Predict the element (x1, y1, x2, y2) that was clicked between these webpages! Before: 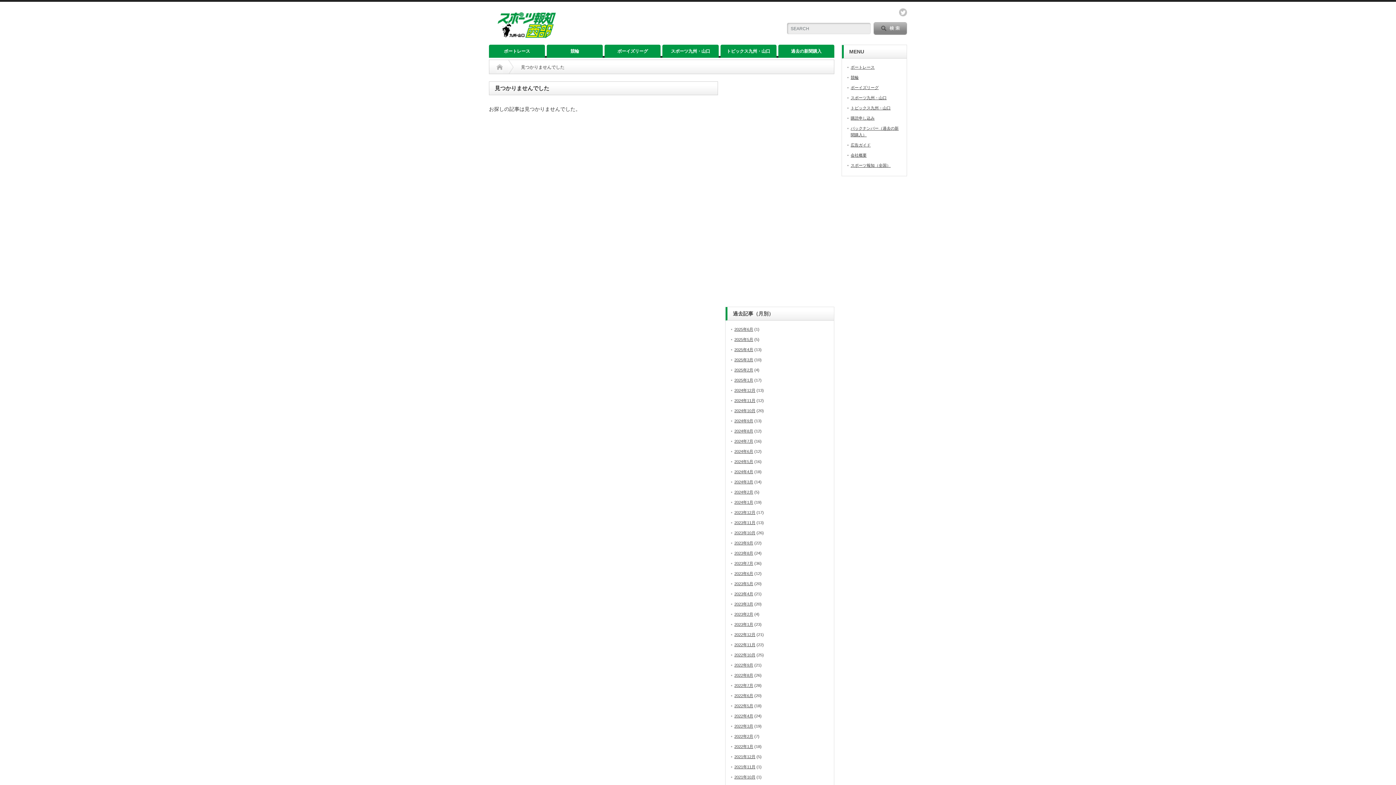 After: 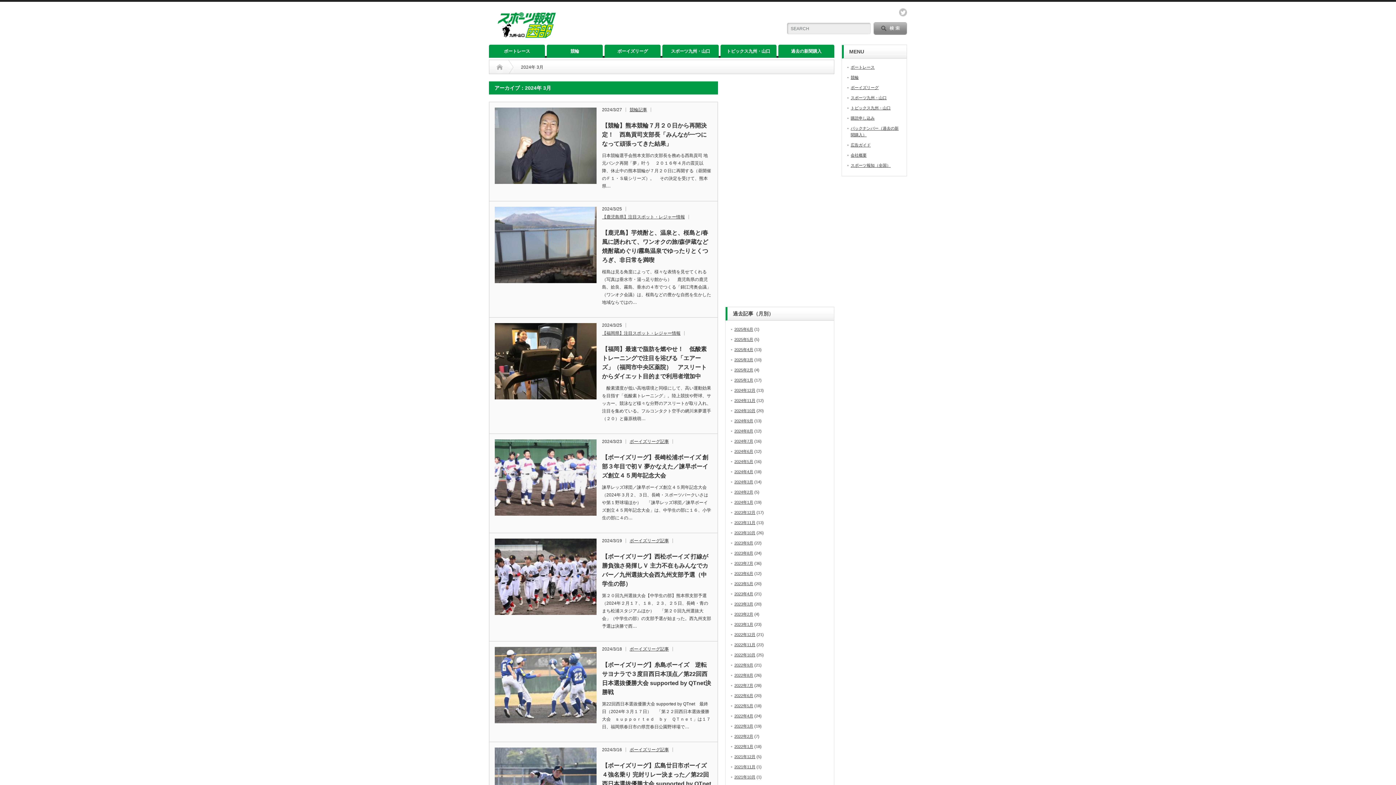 Action: bbox: (734, 480, 753, 484) label: 2024年3月